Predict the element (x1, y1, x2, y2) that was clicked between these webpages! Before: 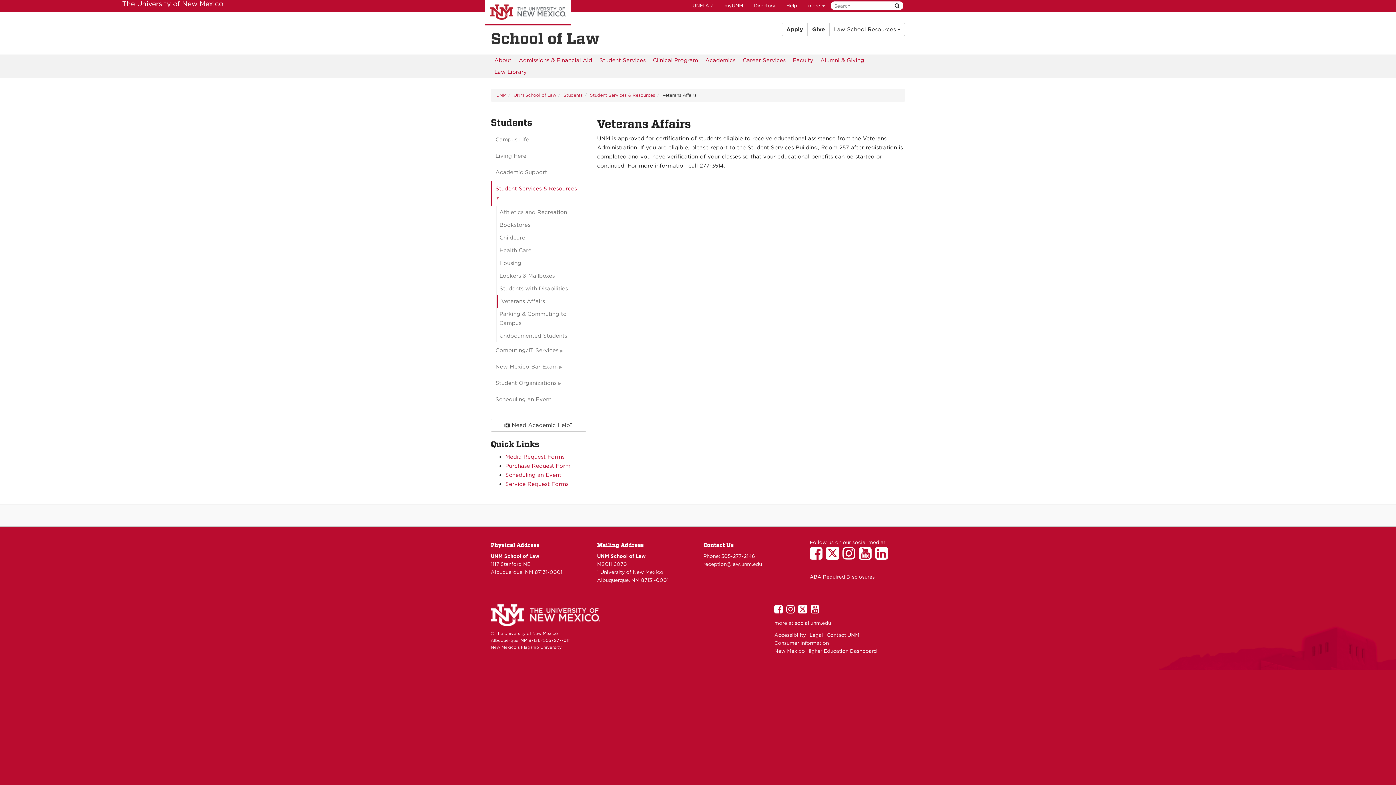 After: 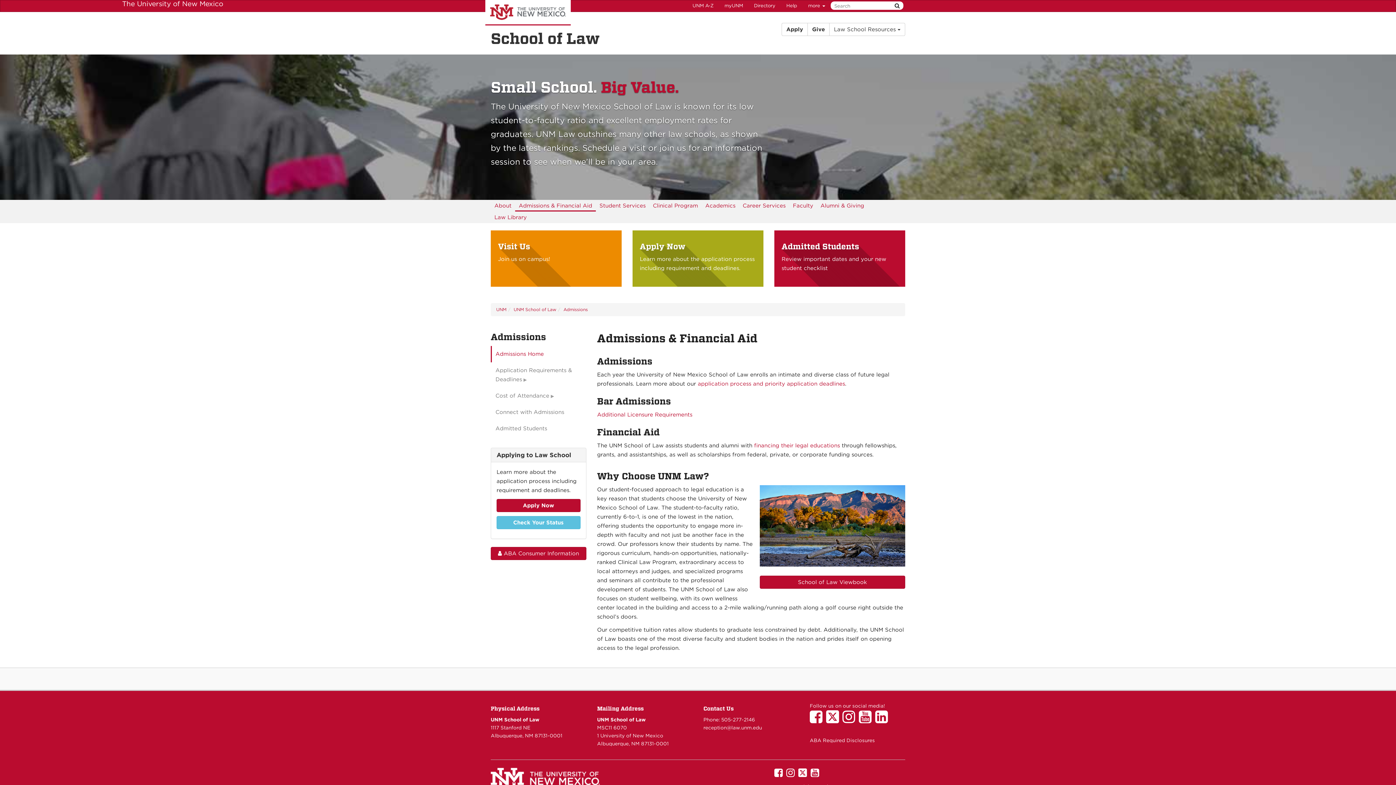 Action: label: Apply bbox: (781, 22, 808, 35)